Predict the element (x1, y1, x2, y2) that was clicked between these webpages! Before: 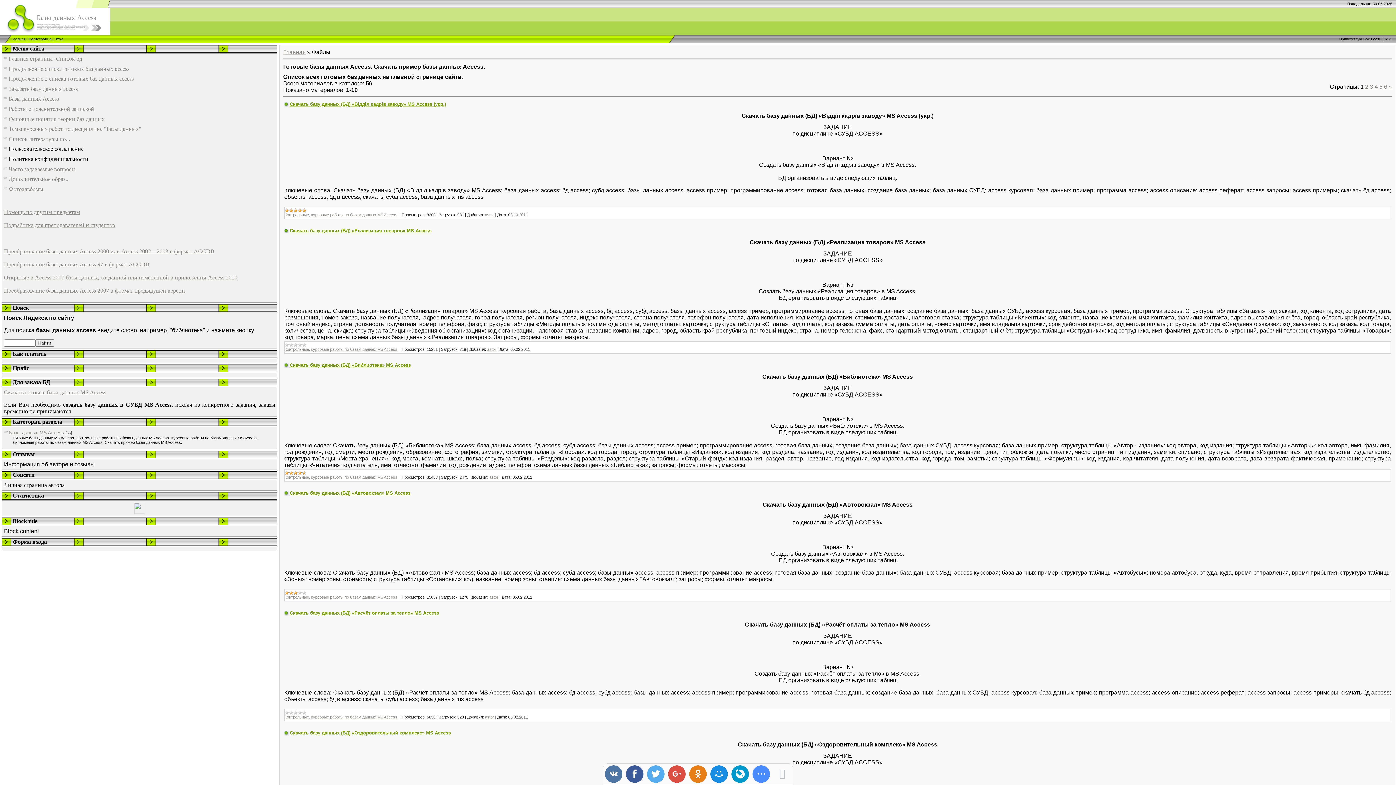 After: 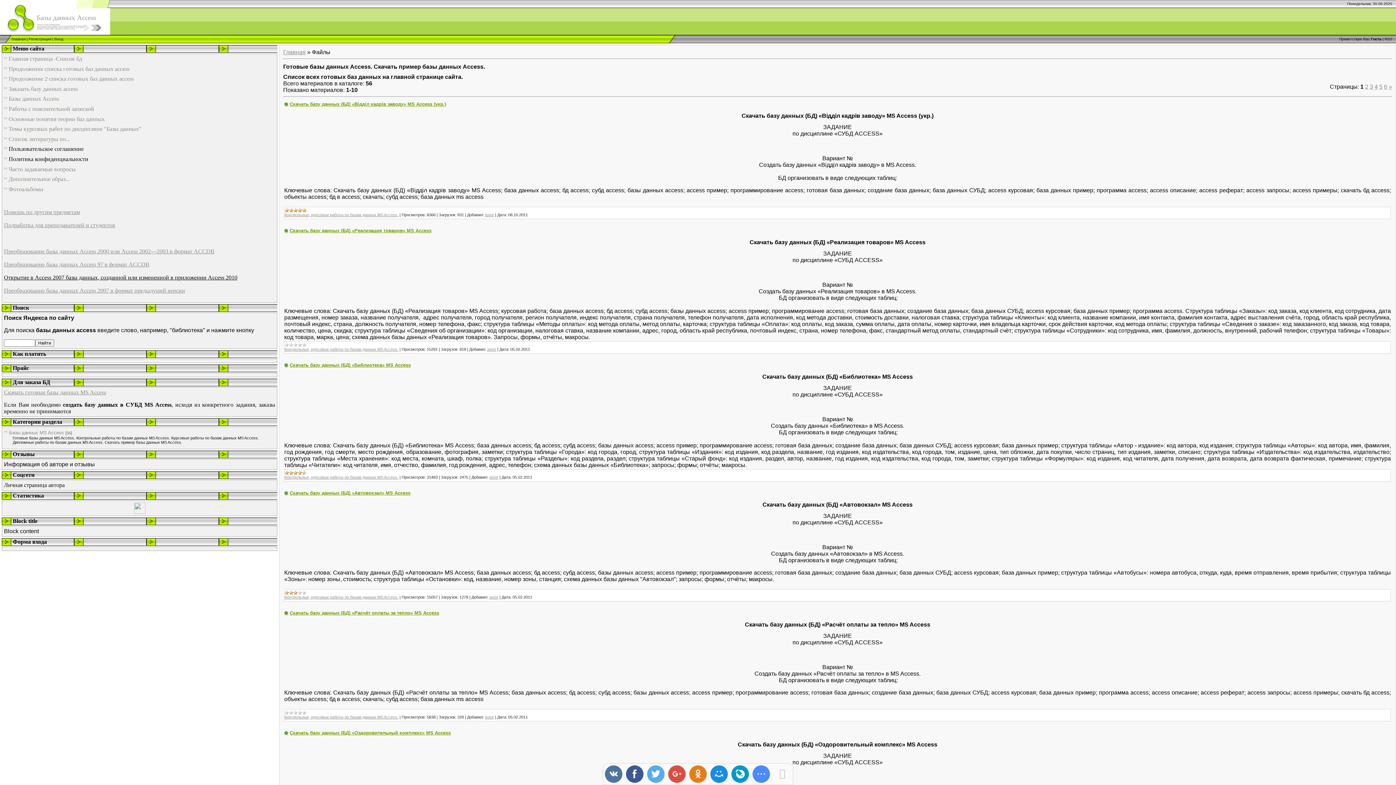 Action: bbox: (4, 274, 237, 280) label: Открытие в Access 2007 базы данных, созданной или измененной в приложении Access 2010